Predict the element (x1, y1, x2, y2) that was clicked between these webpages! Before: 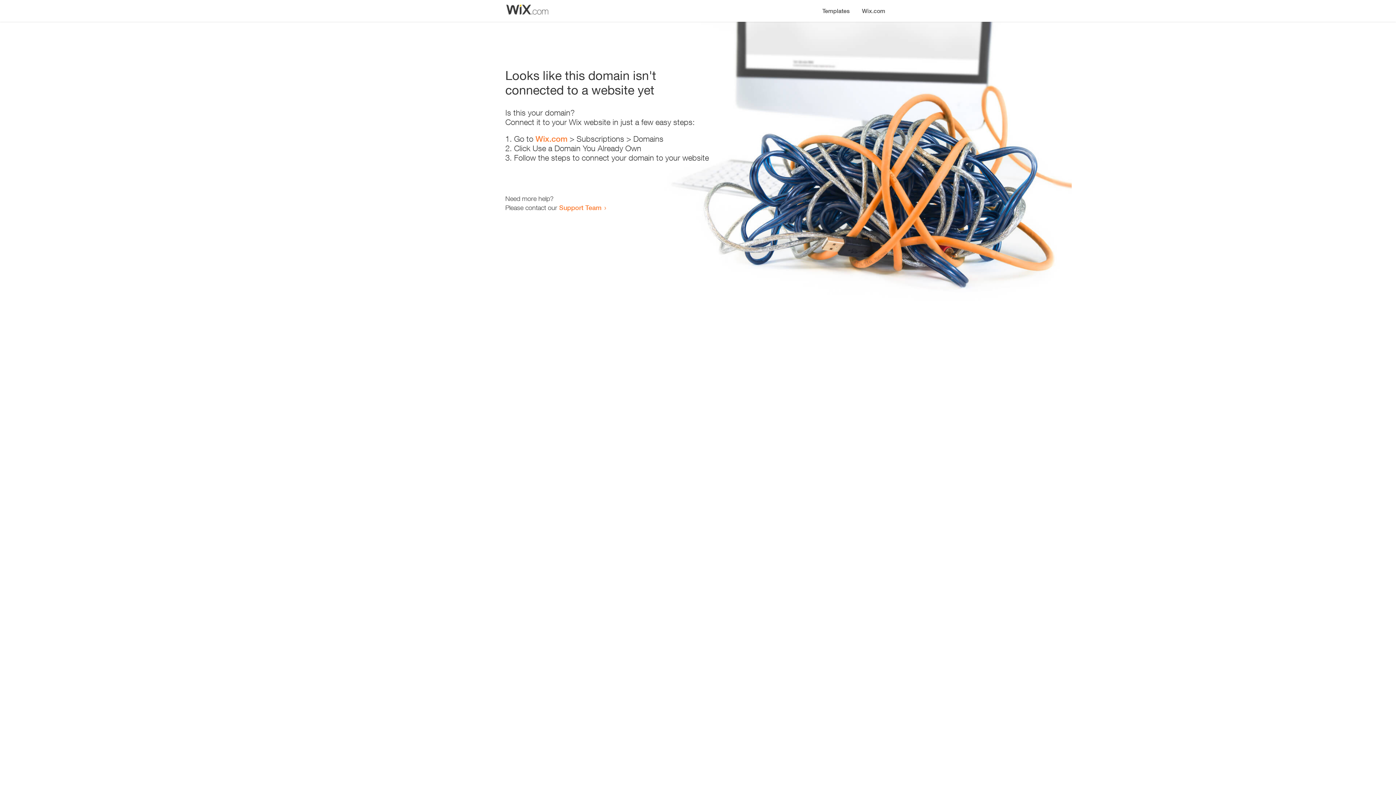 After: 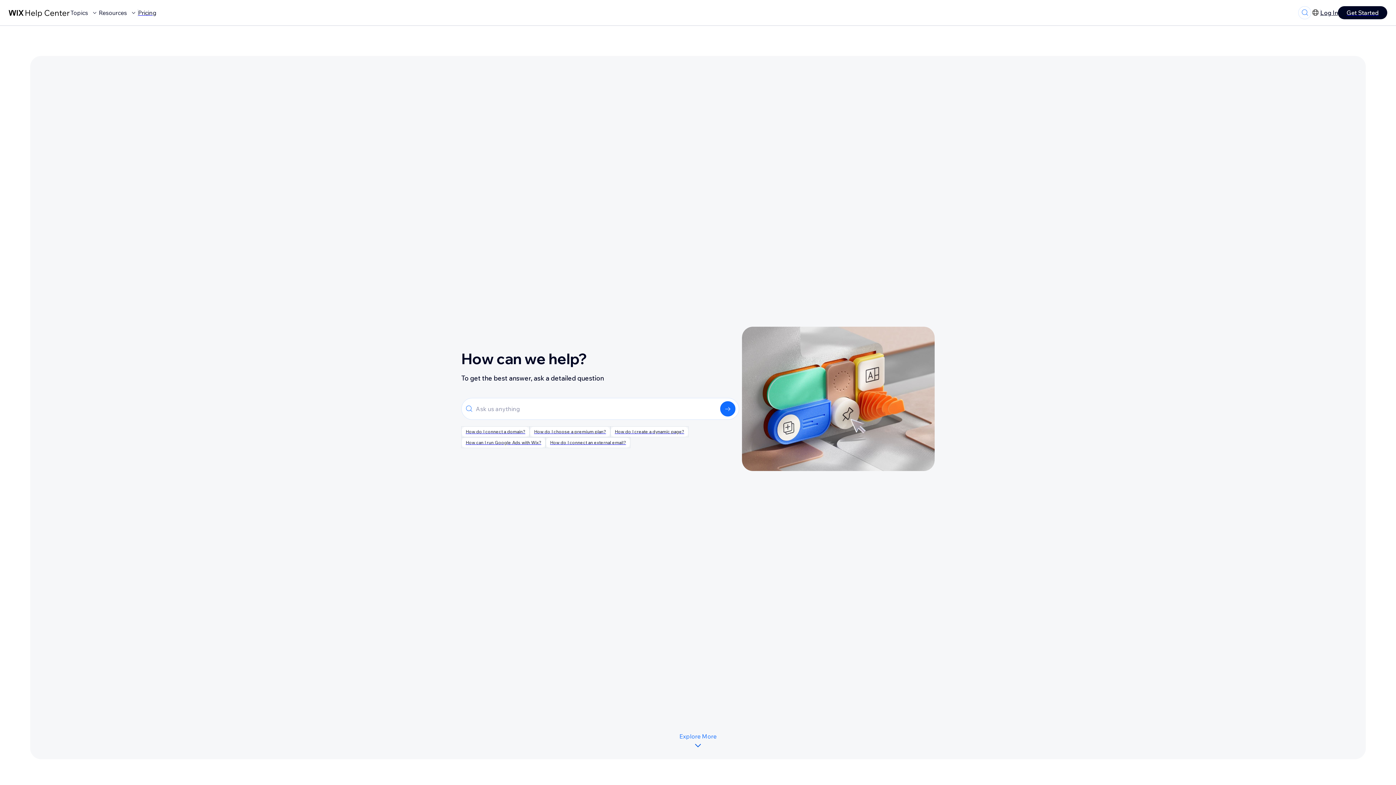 Action: label: Support Team bbox: (559, 203, 601, 211)